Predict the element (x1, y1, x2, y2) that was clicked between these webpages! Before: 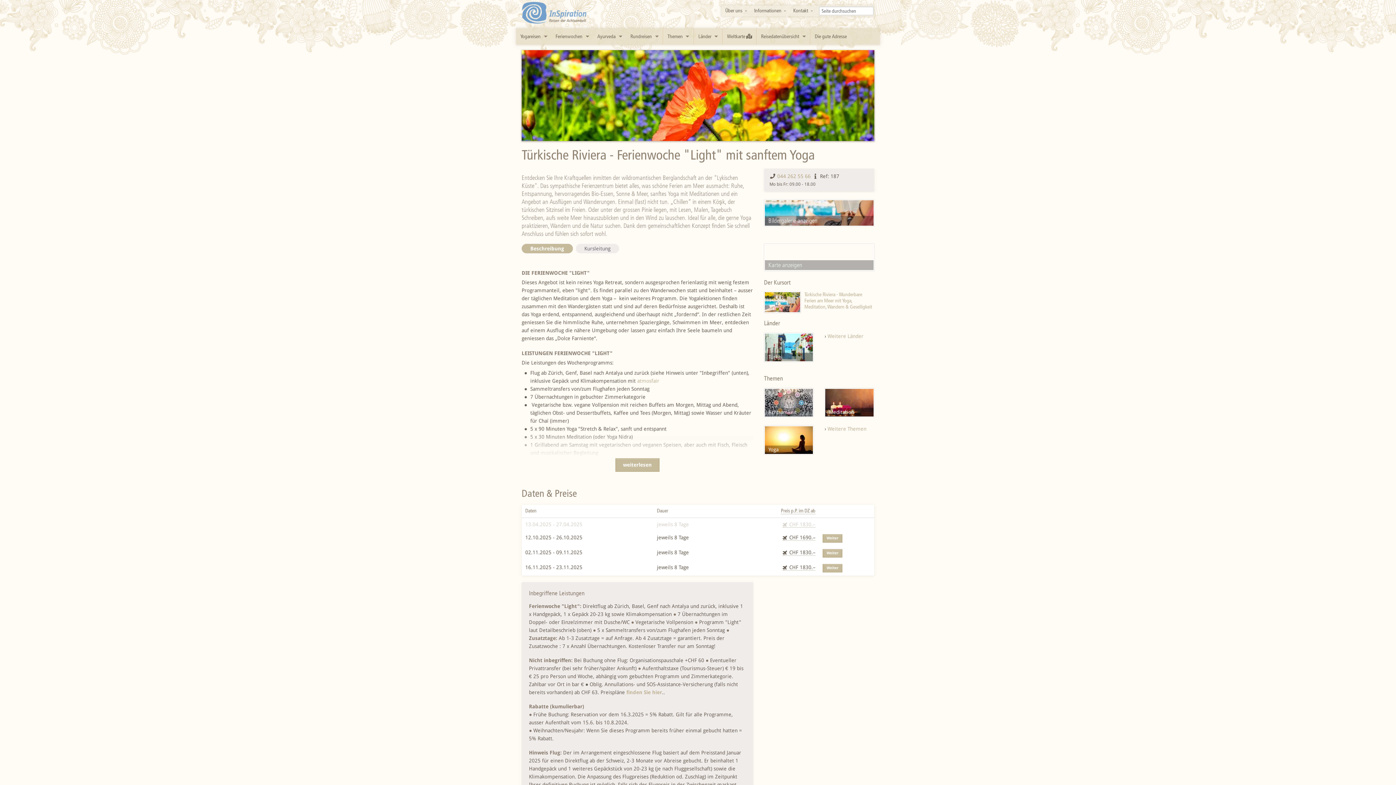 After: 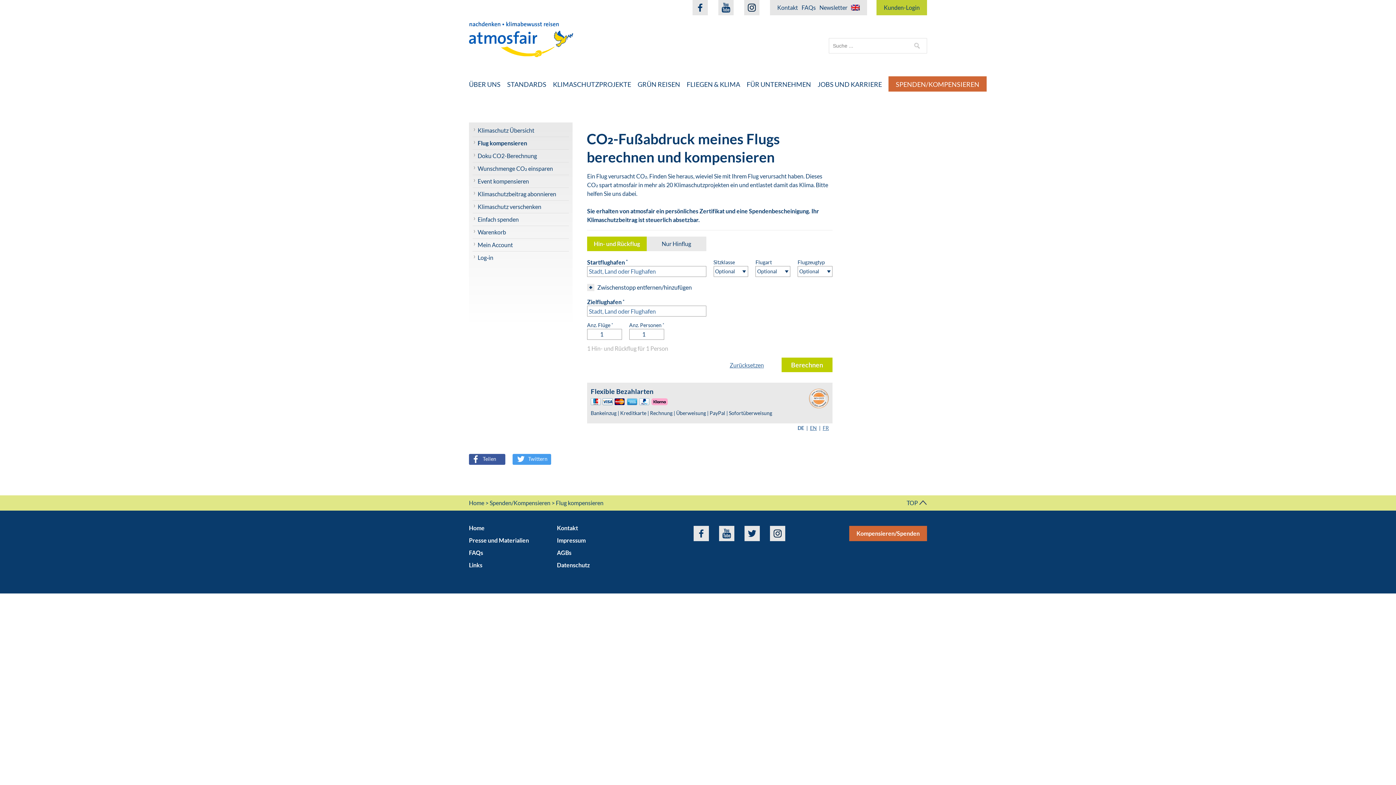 Action: label: atmosfair bbox: (637, 378, 659, 383)